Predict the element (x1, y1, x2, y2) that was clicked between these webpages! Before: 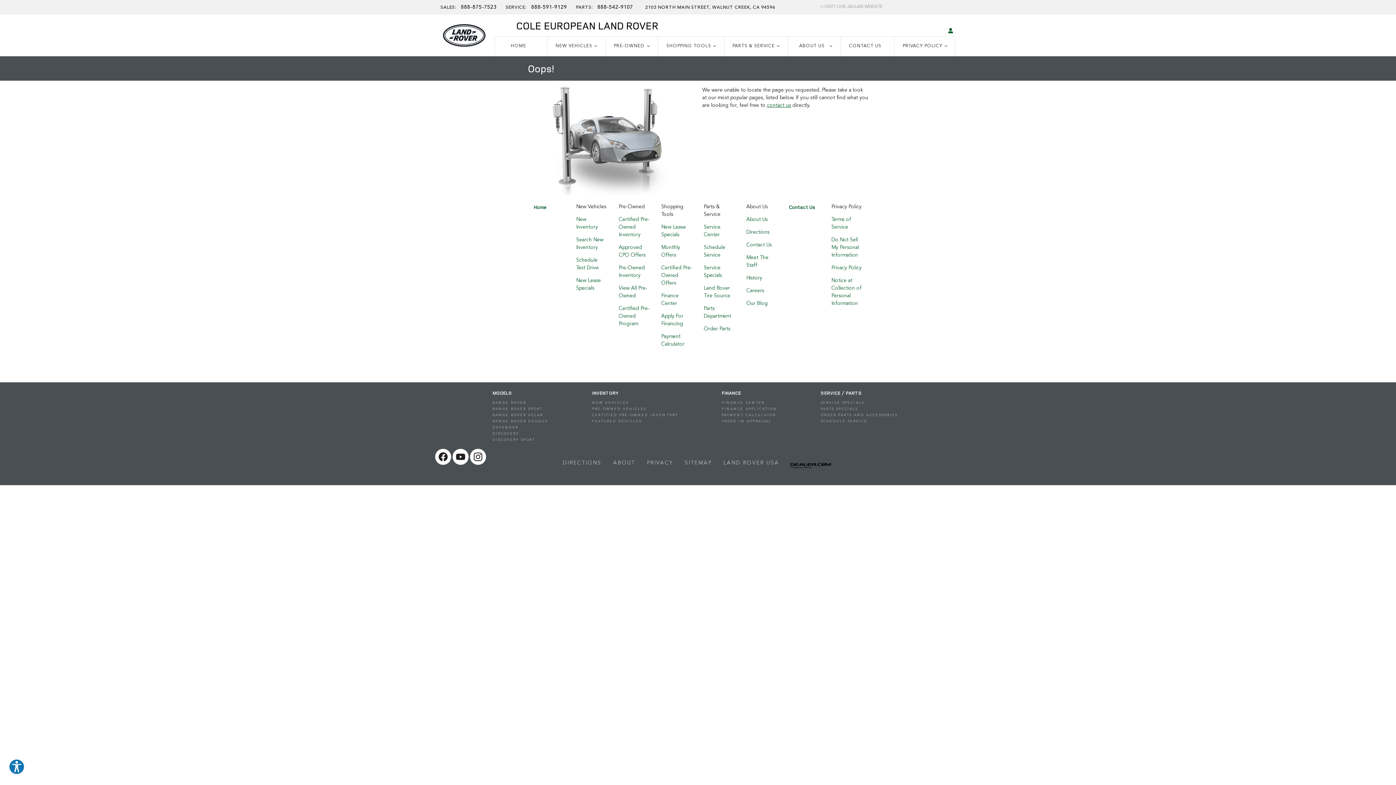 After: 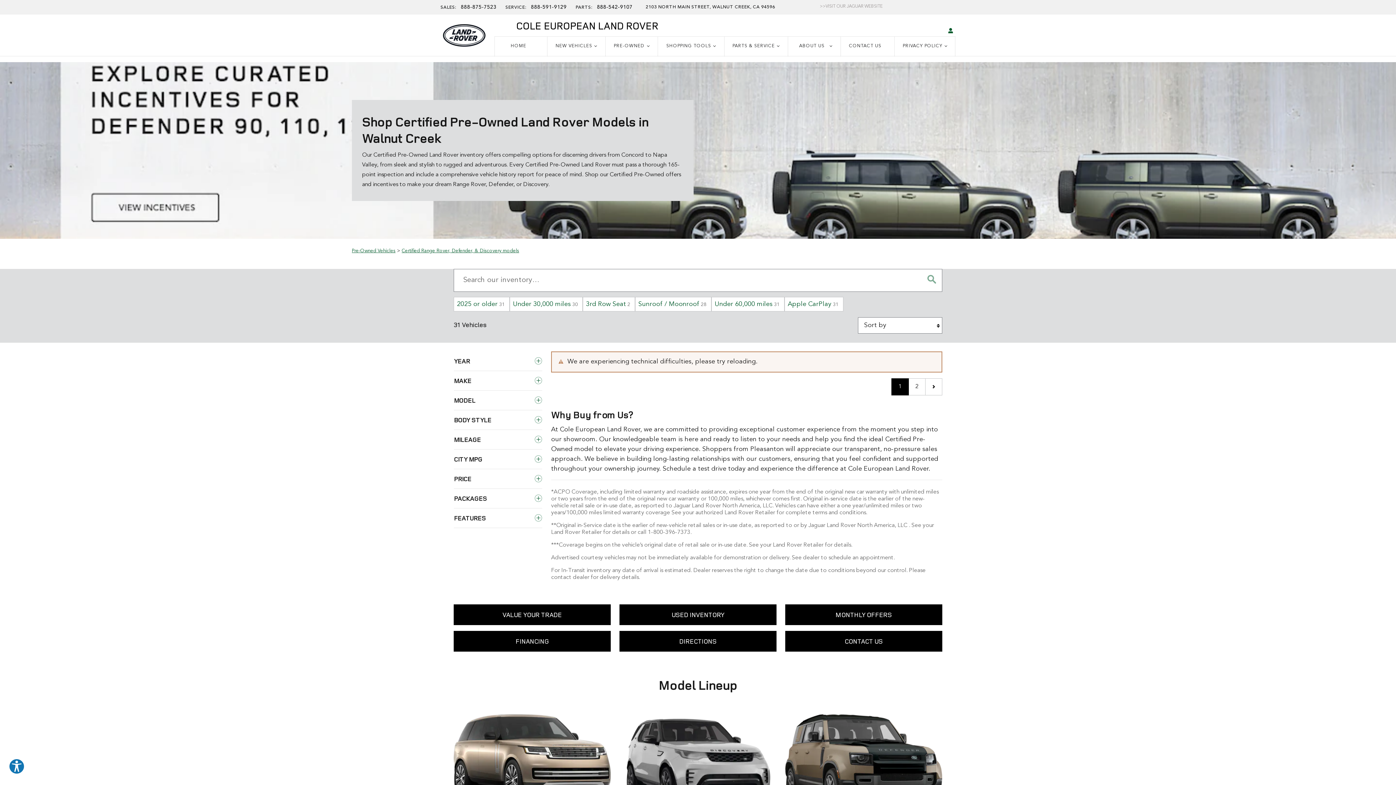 Action: label: Certified Pre-Owned Inventory bbox: (618, 217, 649, 237)